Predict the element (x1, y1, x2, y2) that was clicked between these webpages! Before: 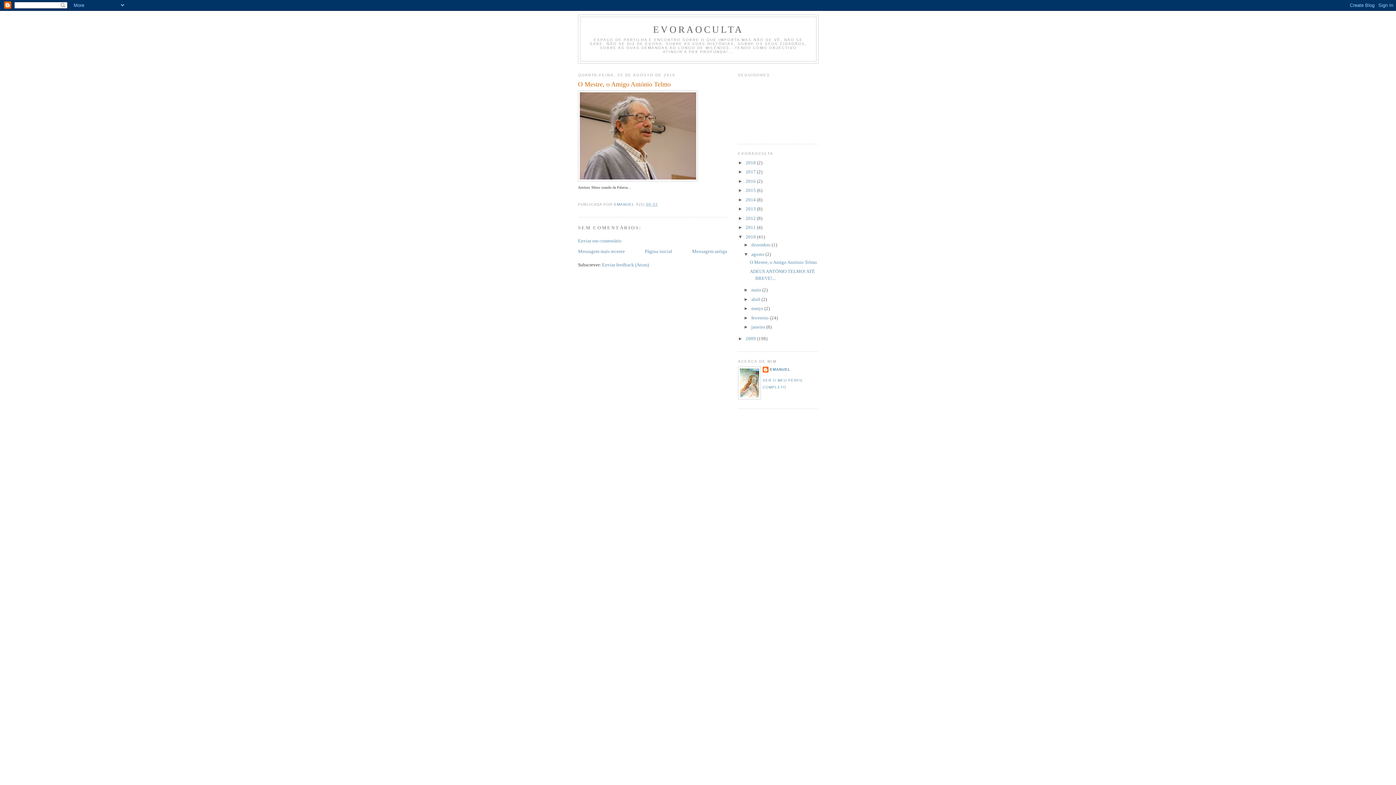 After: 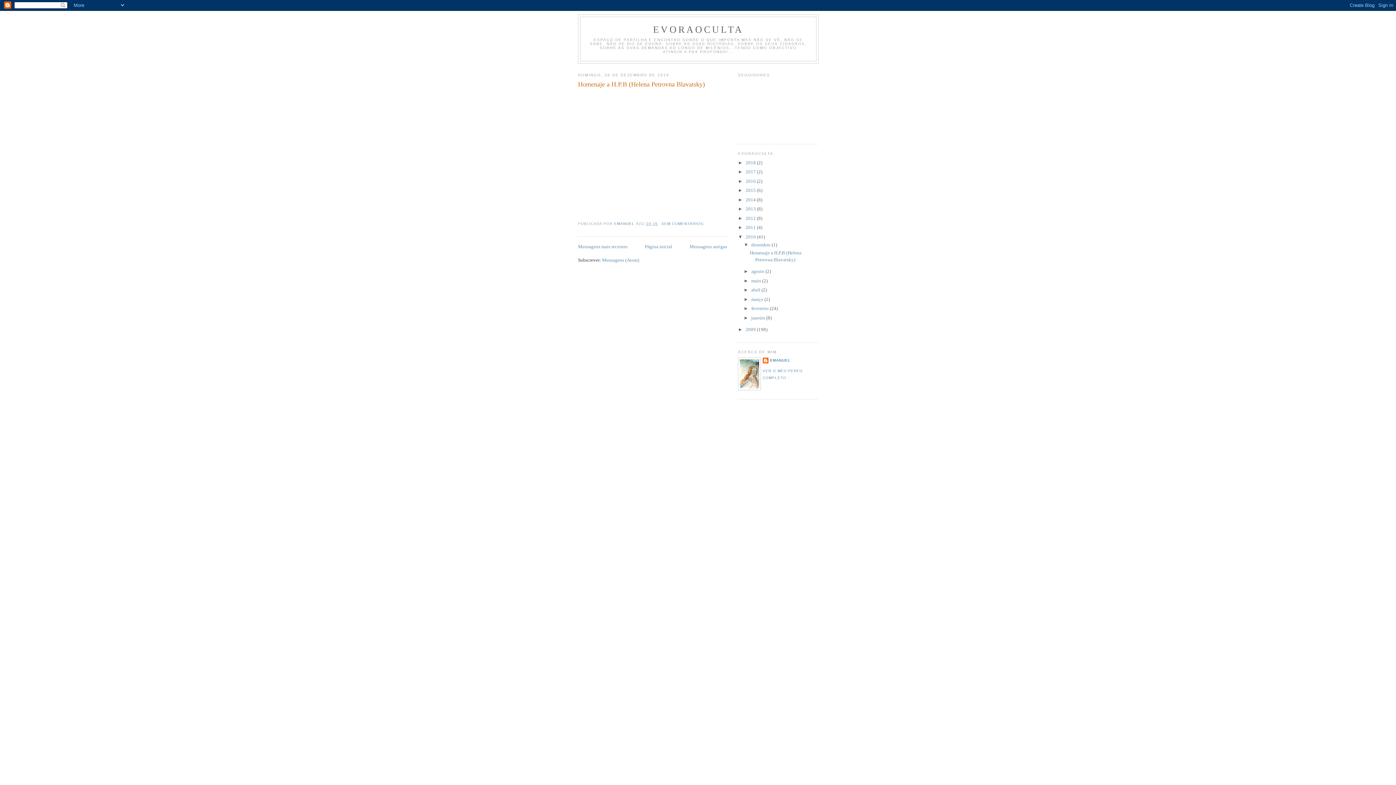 Action: label: dezembro  bbox: (751, 242, 771, 247)